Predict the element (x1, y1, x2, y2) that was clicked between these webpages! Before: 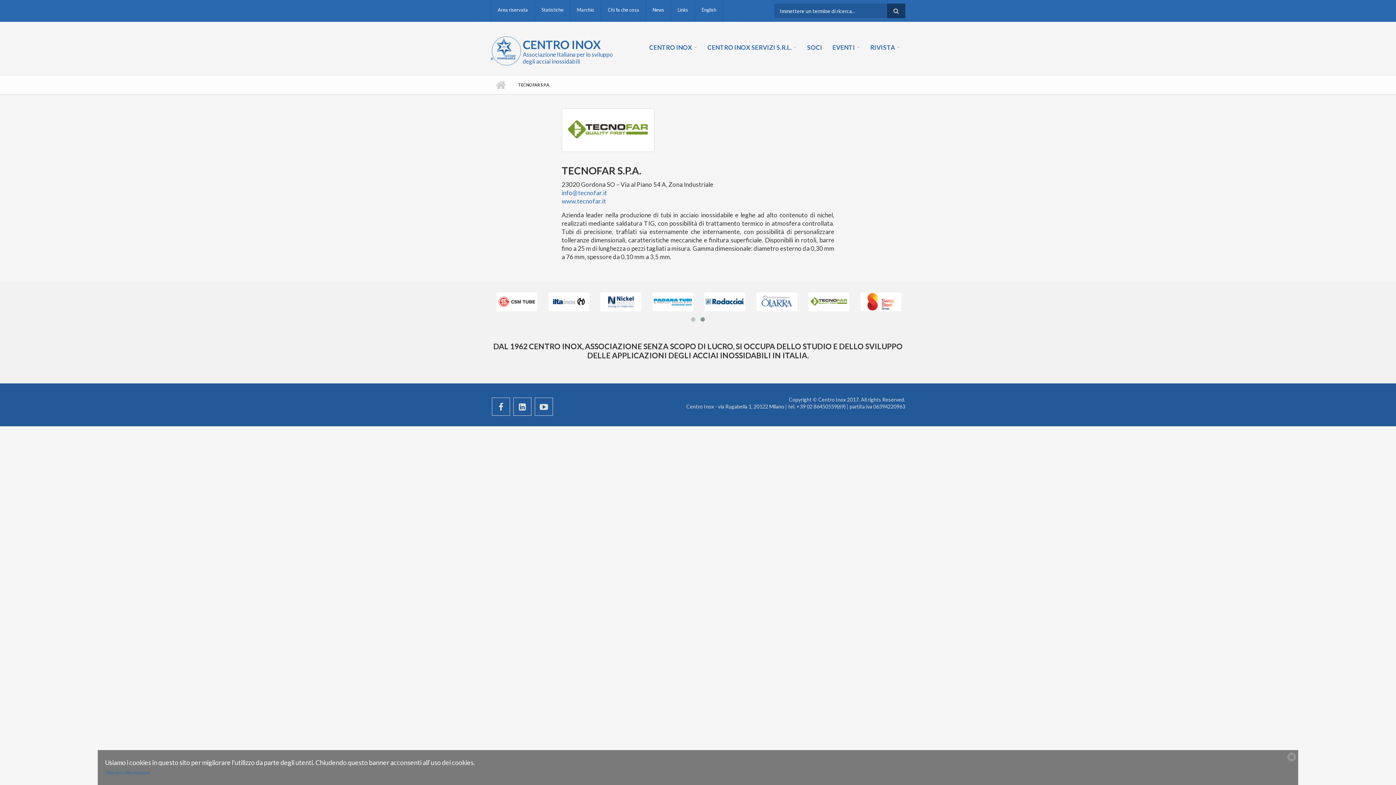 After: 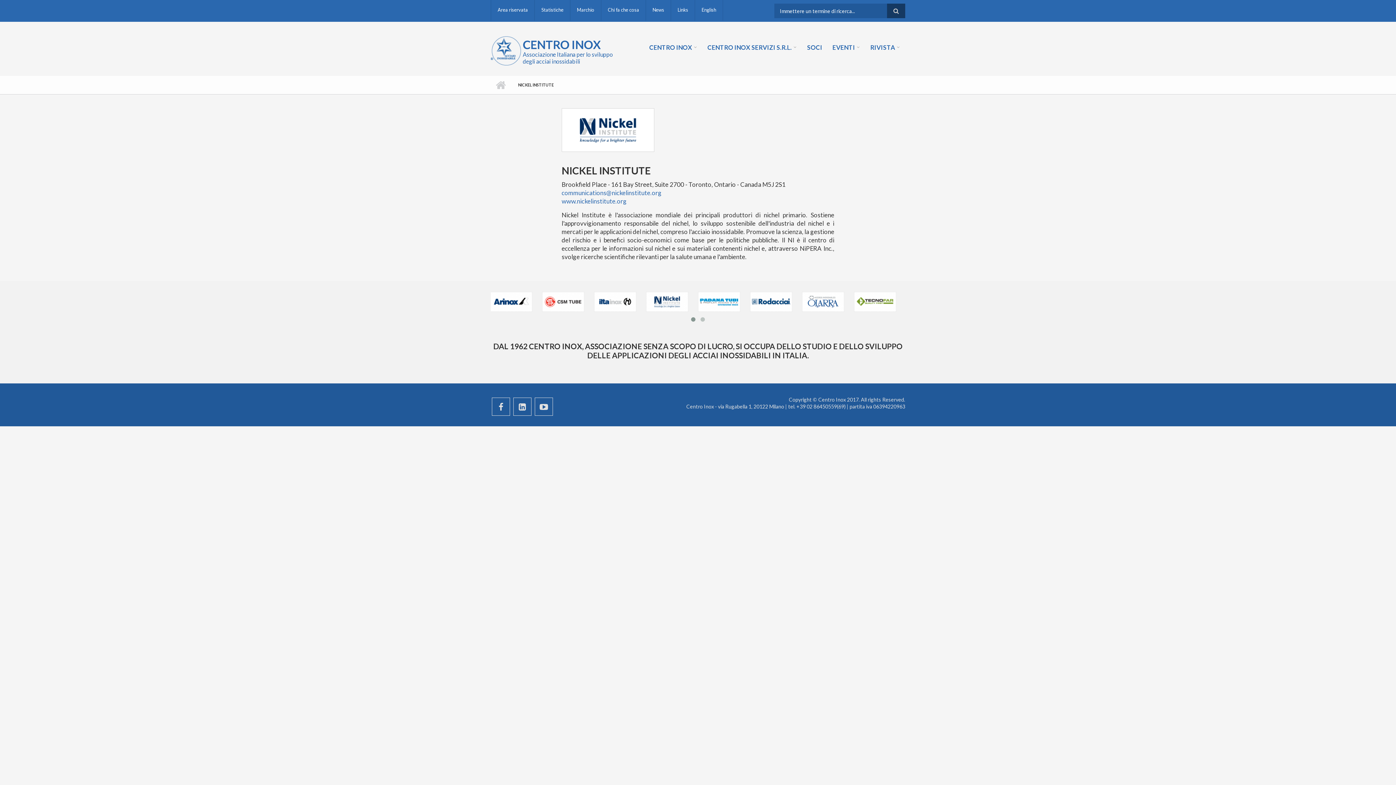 Action: bbox: (703, 297, 746, 305)